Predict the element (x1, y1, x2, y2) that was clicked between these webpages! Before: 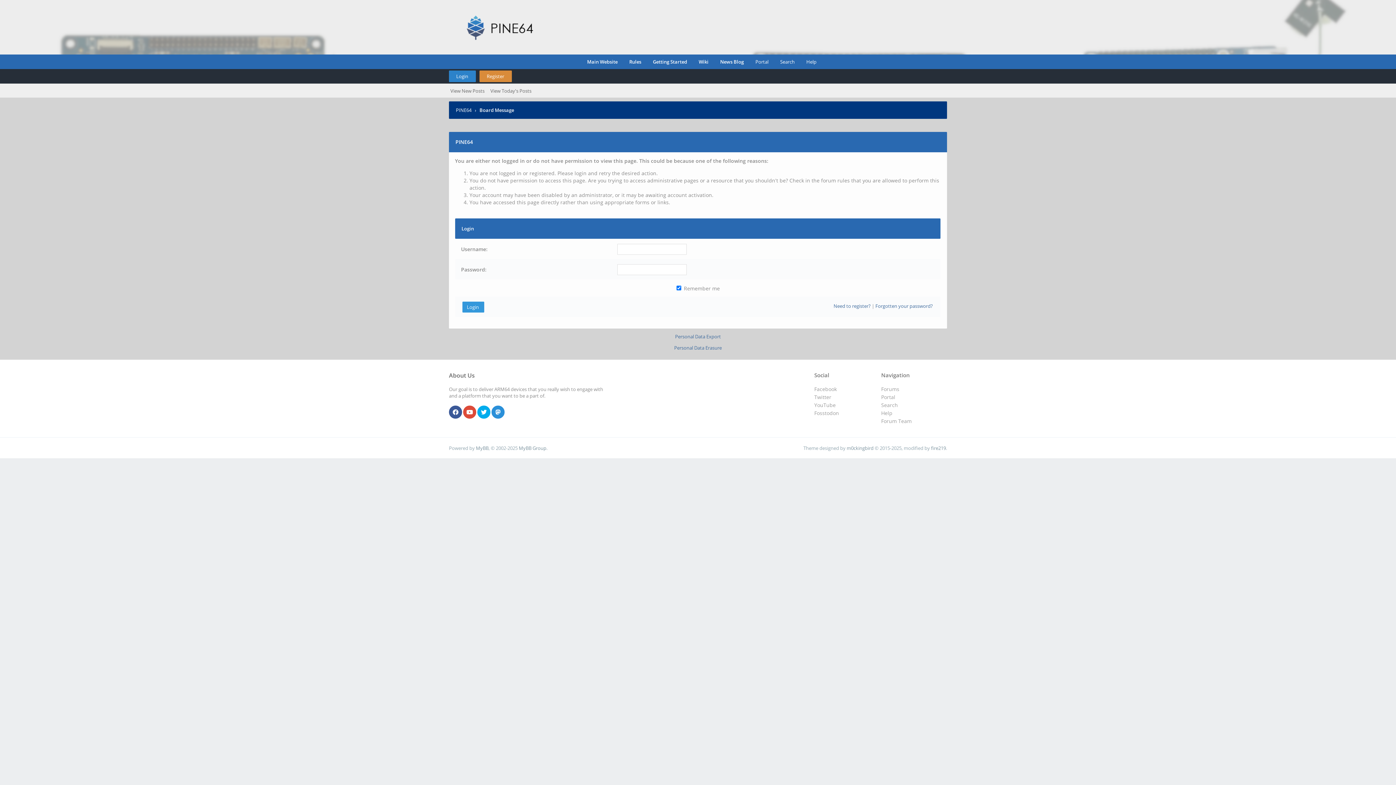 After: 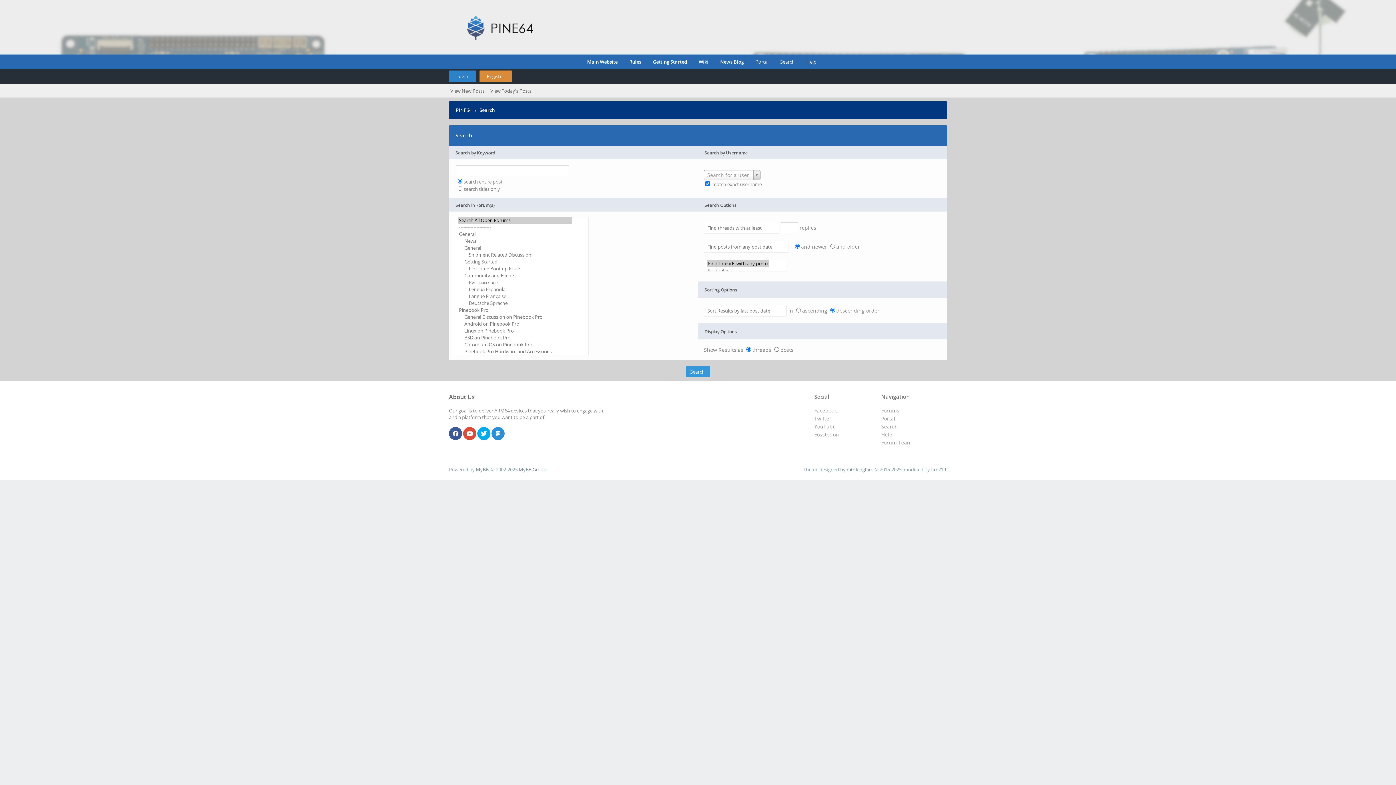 Action: bbox: (881, 401, 898, 408) label: Search